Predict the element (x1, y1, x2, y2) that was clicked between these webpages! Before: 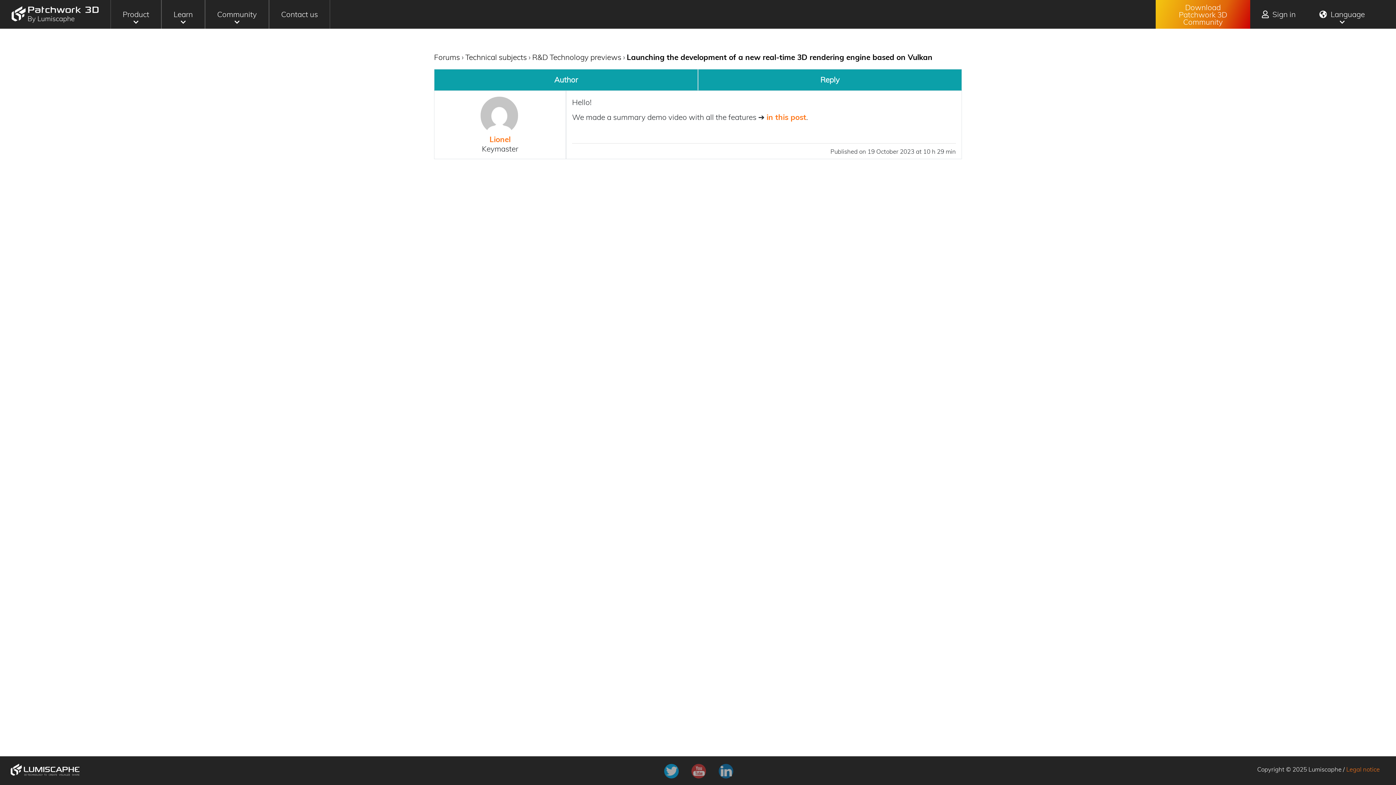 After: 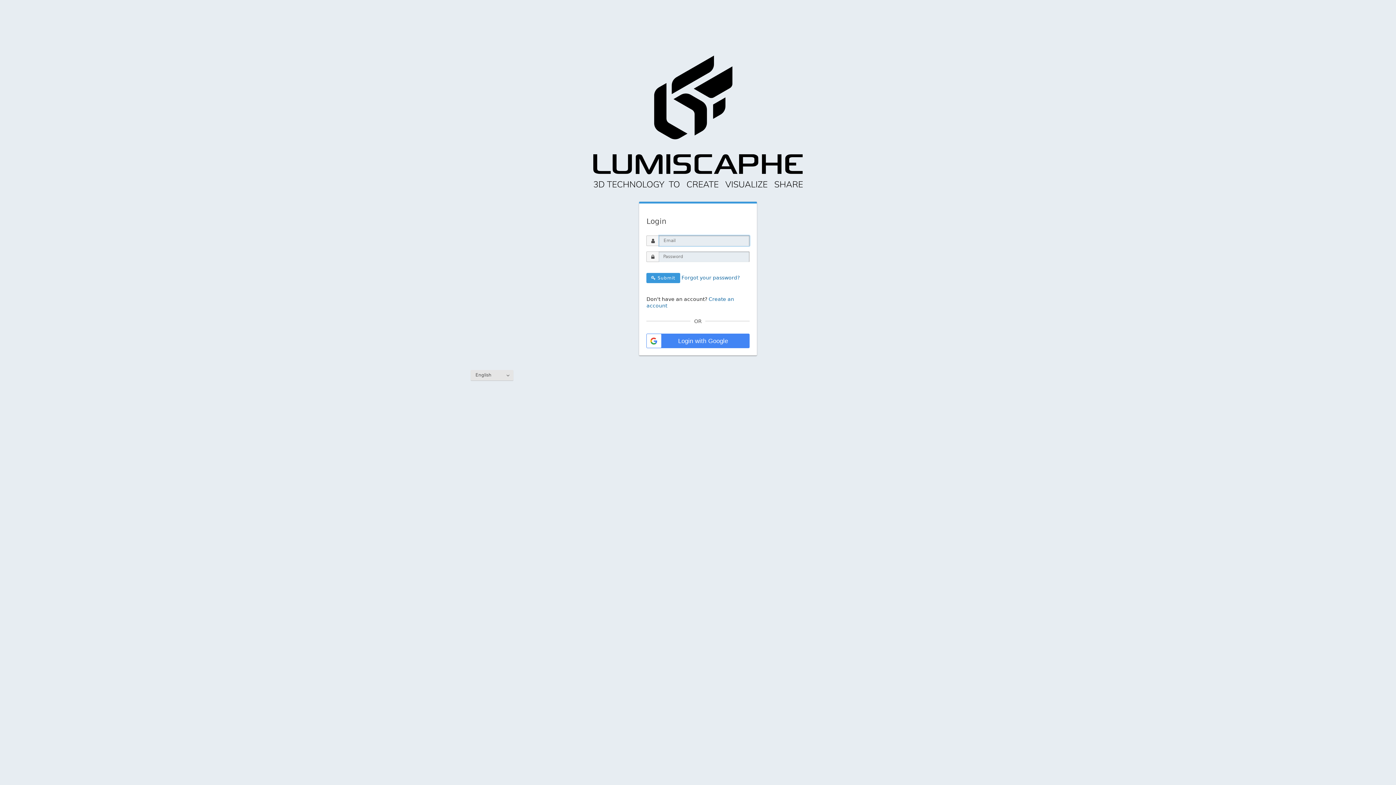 Action: label: Sign in bbox: (1250, 0, 1307, 28)